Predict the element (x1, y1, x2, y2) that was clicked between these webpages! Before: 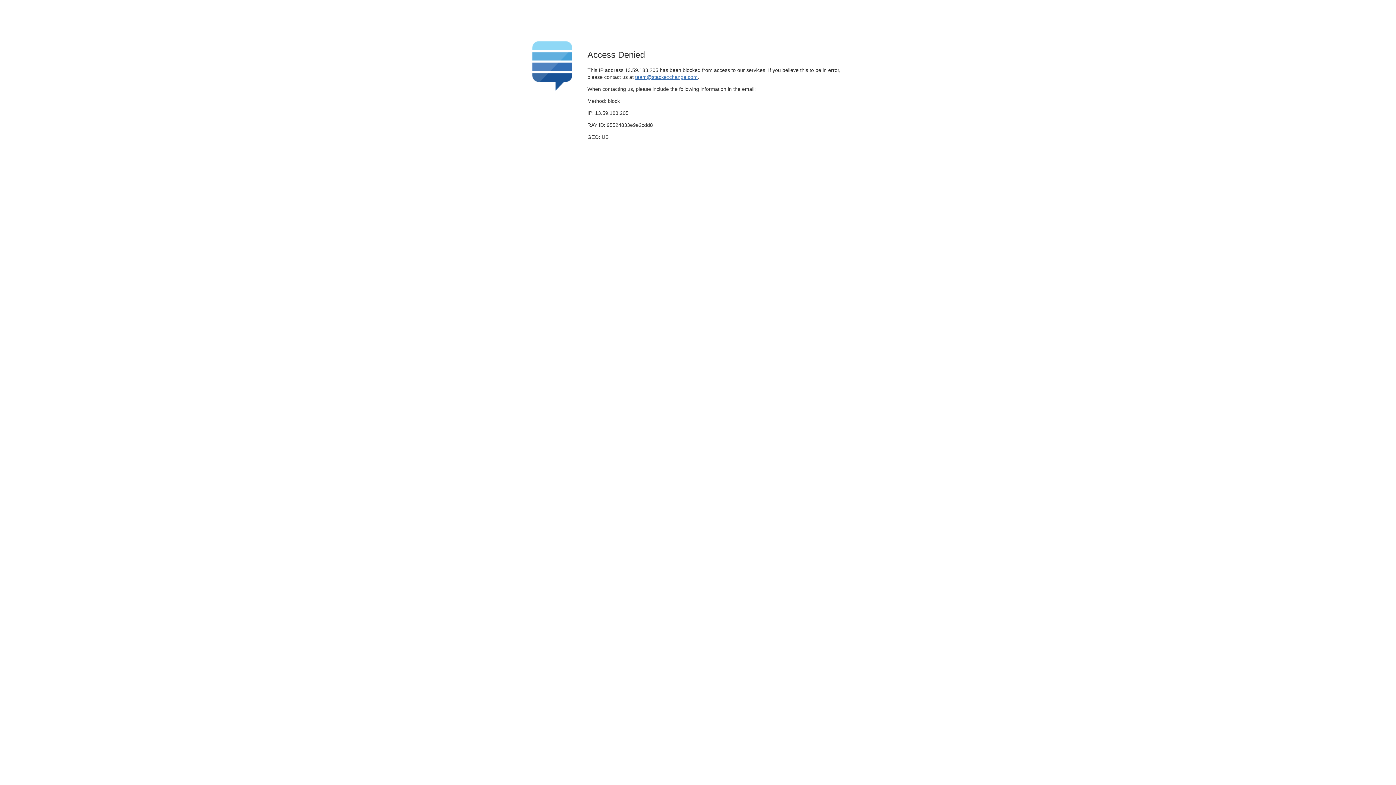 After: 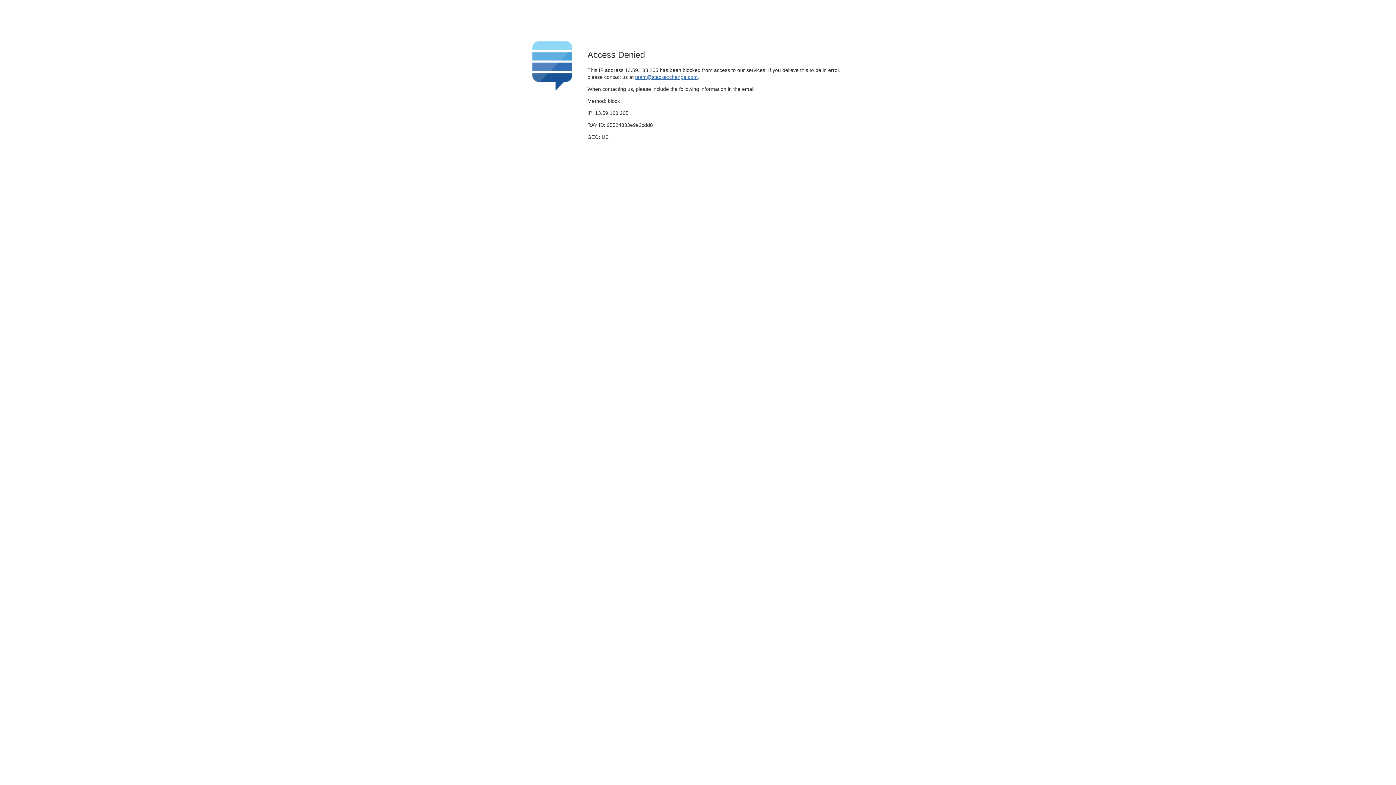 Action: label: team@stackexchange.com bbox: (635, 74, 697, 79)